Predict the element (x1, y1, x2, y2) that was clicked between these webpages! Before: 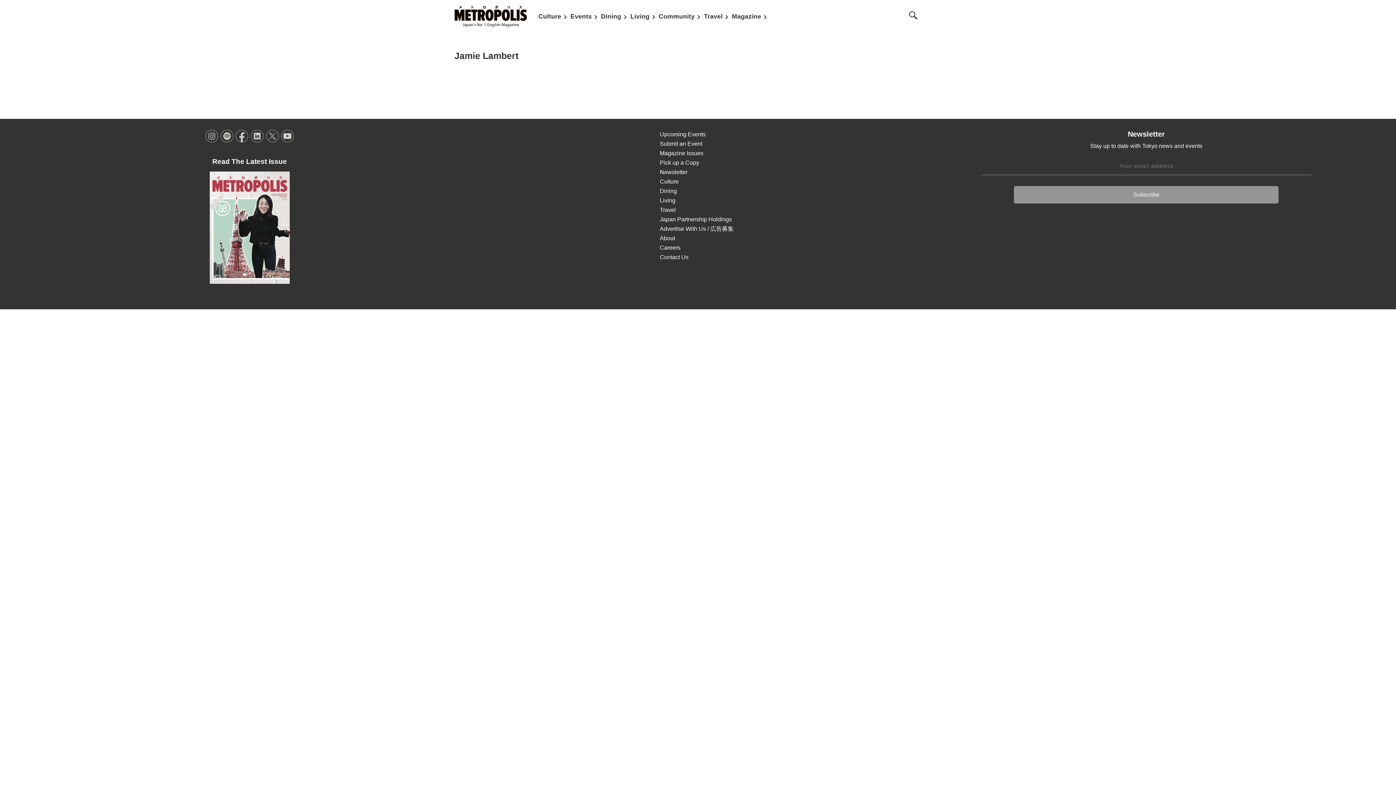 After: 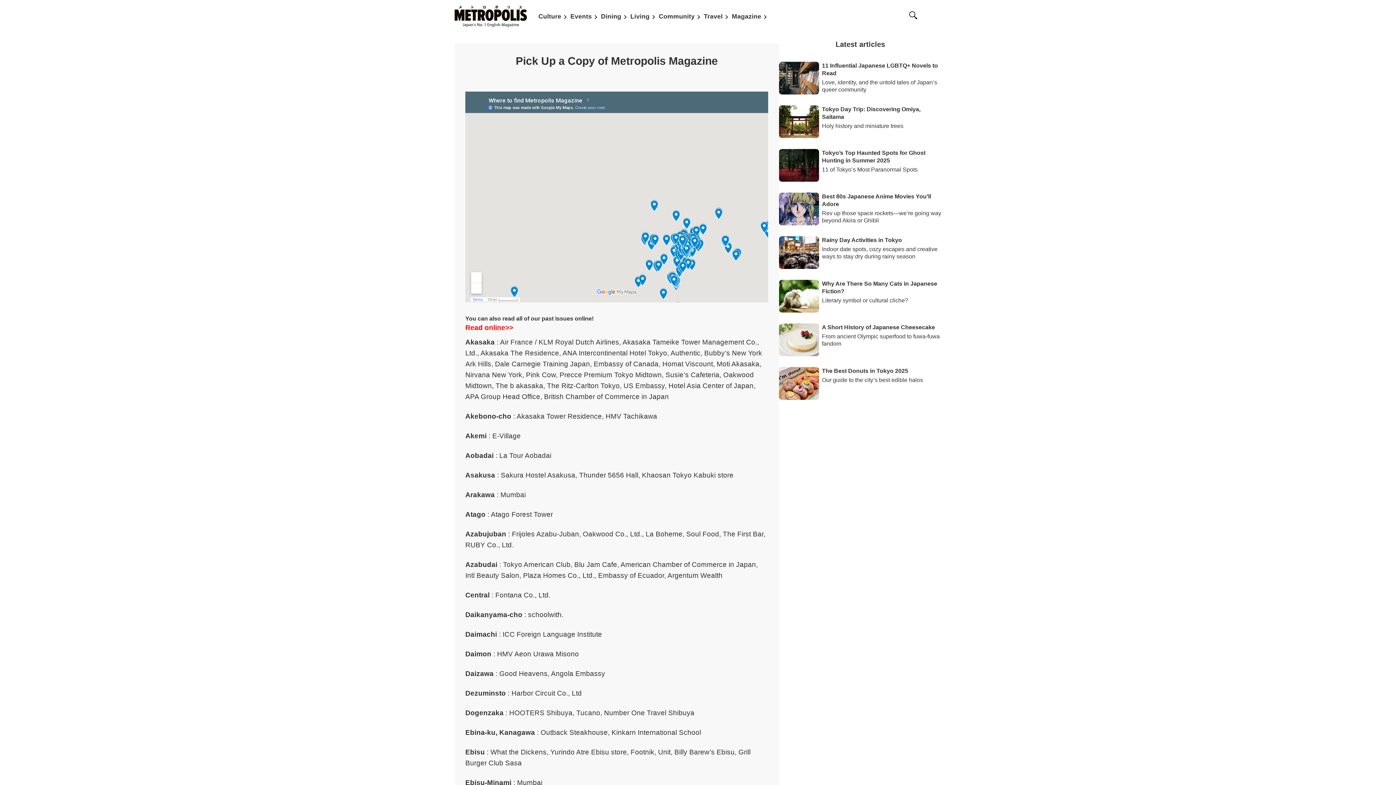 Action: bbox: (659, 159, 699, 165) label: Pick up a Copy